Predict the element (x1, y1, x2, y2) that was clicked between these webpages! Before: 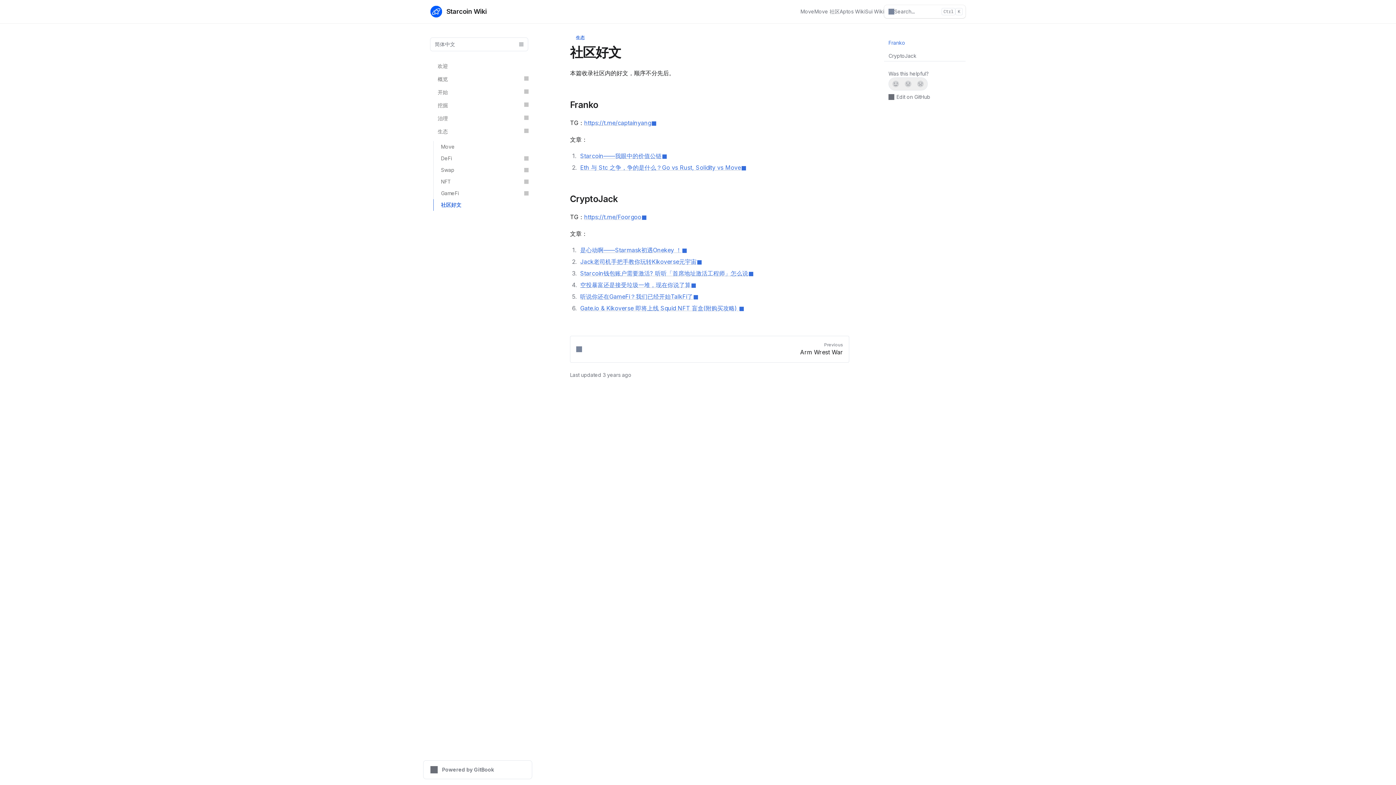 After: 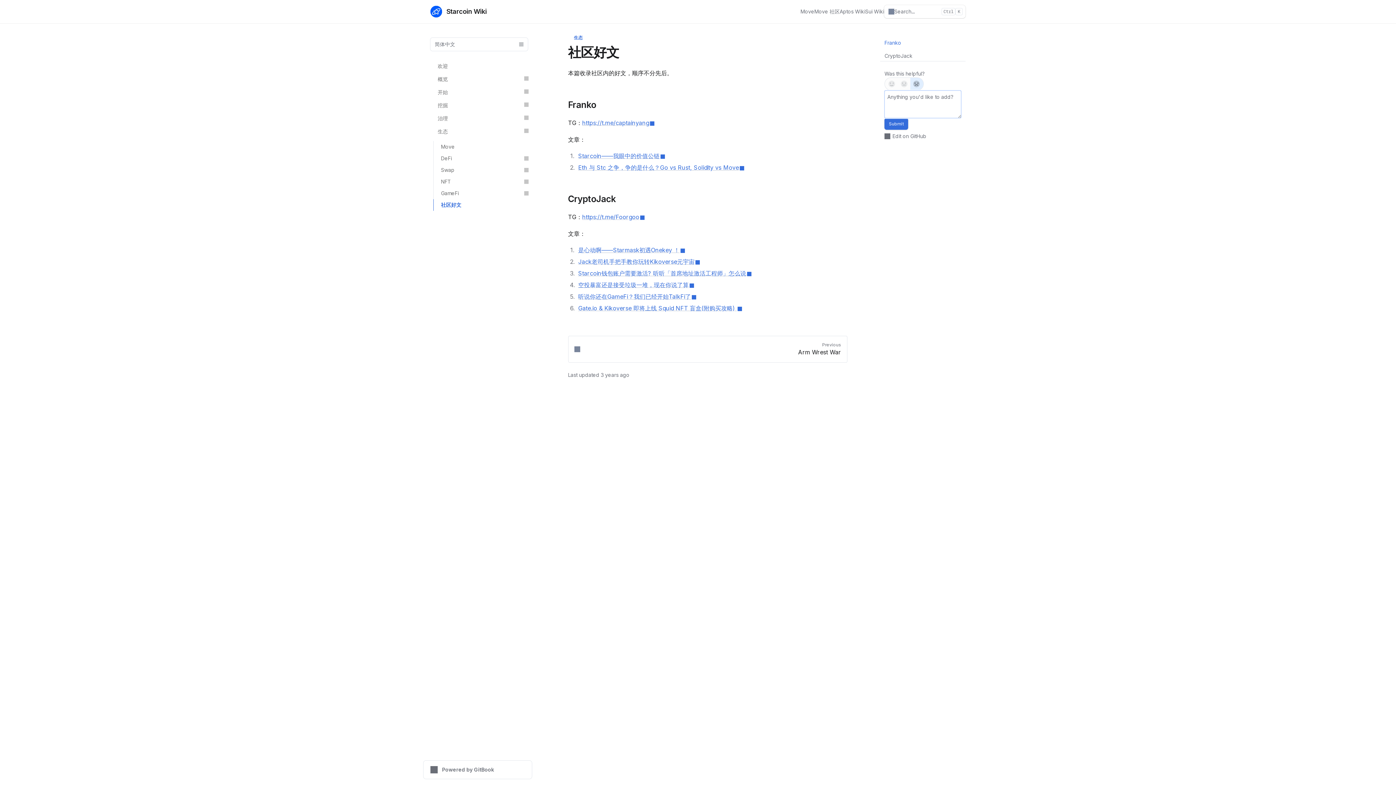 Action: label: No bbox: (914, 77, 927, 90)